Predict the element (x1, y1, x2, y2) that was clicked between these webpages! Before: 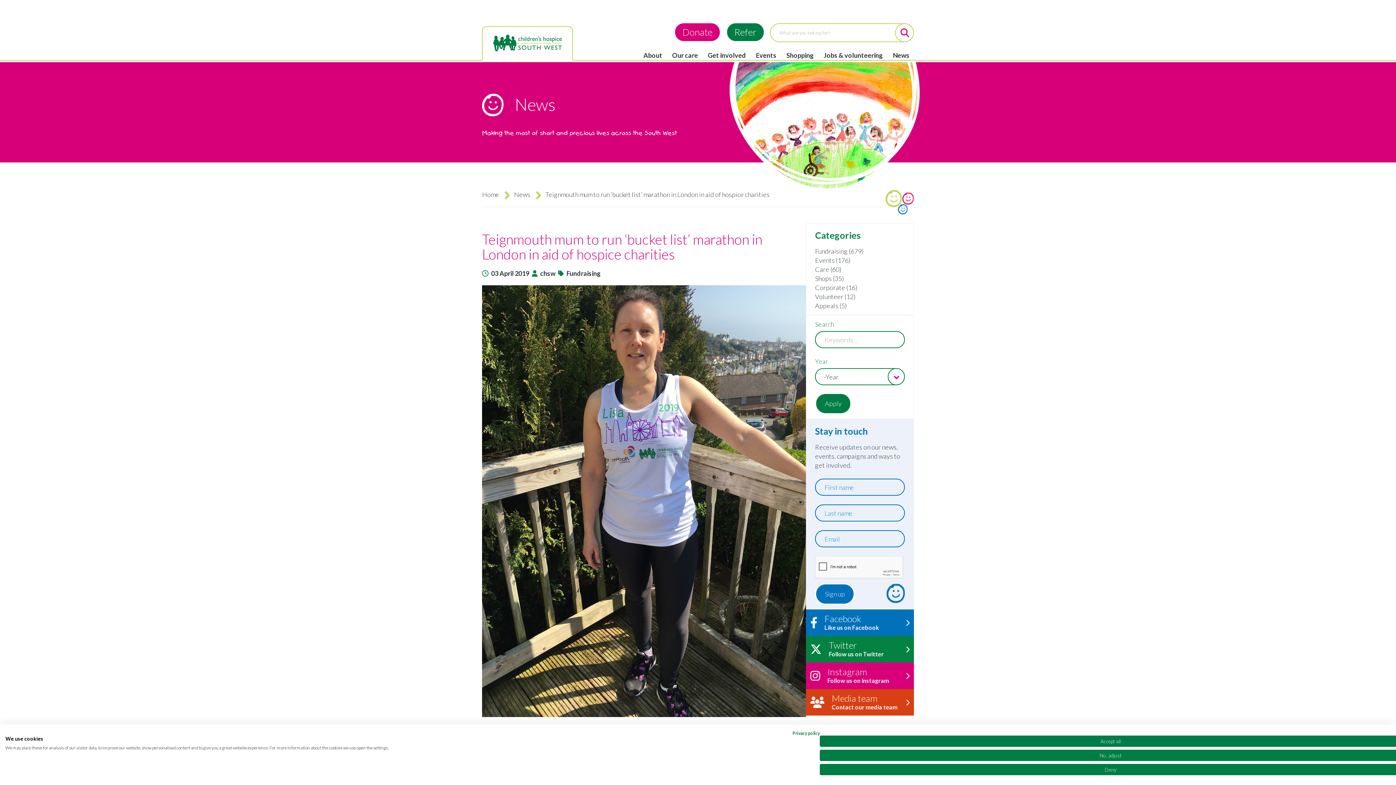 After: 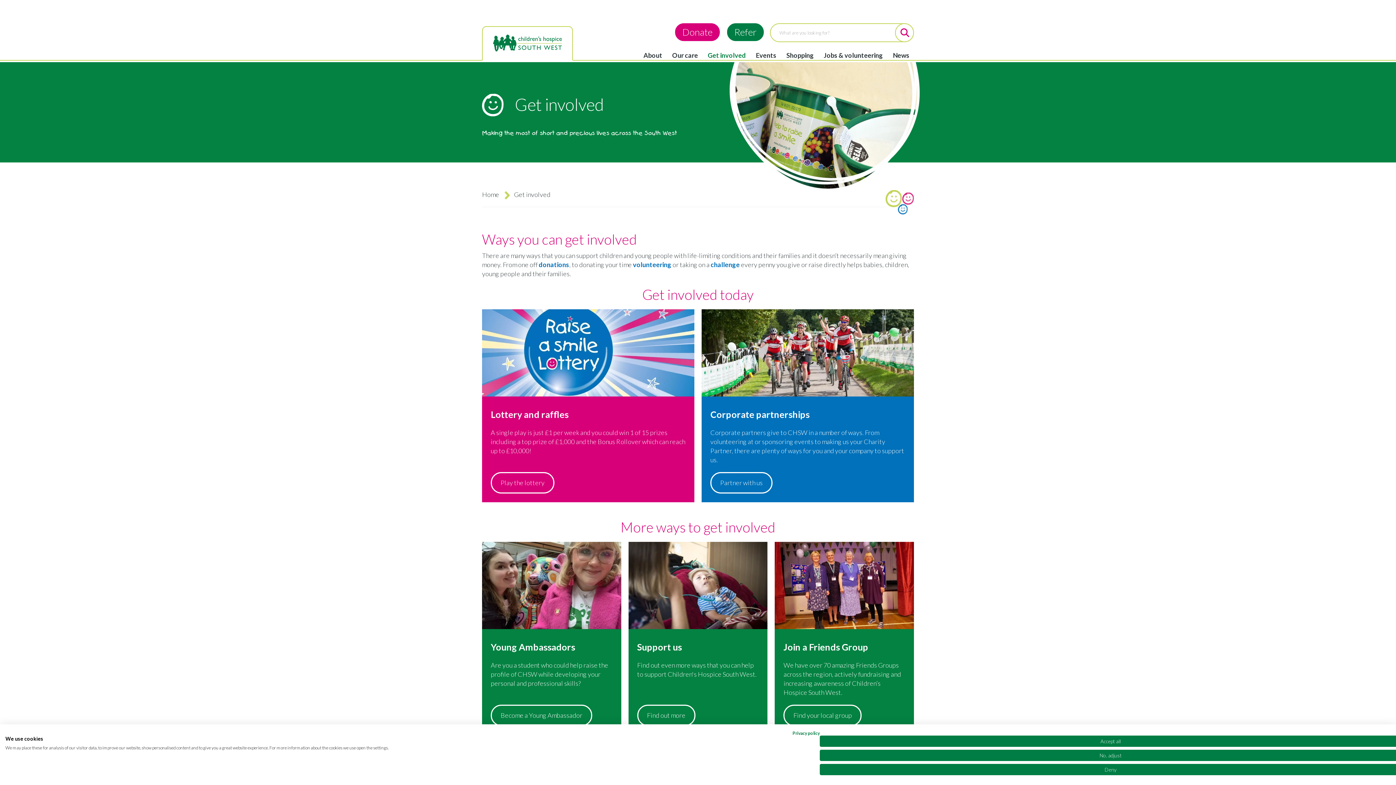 Action: label: Get involved bbox: (708, 51, 746, 59)